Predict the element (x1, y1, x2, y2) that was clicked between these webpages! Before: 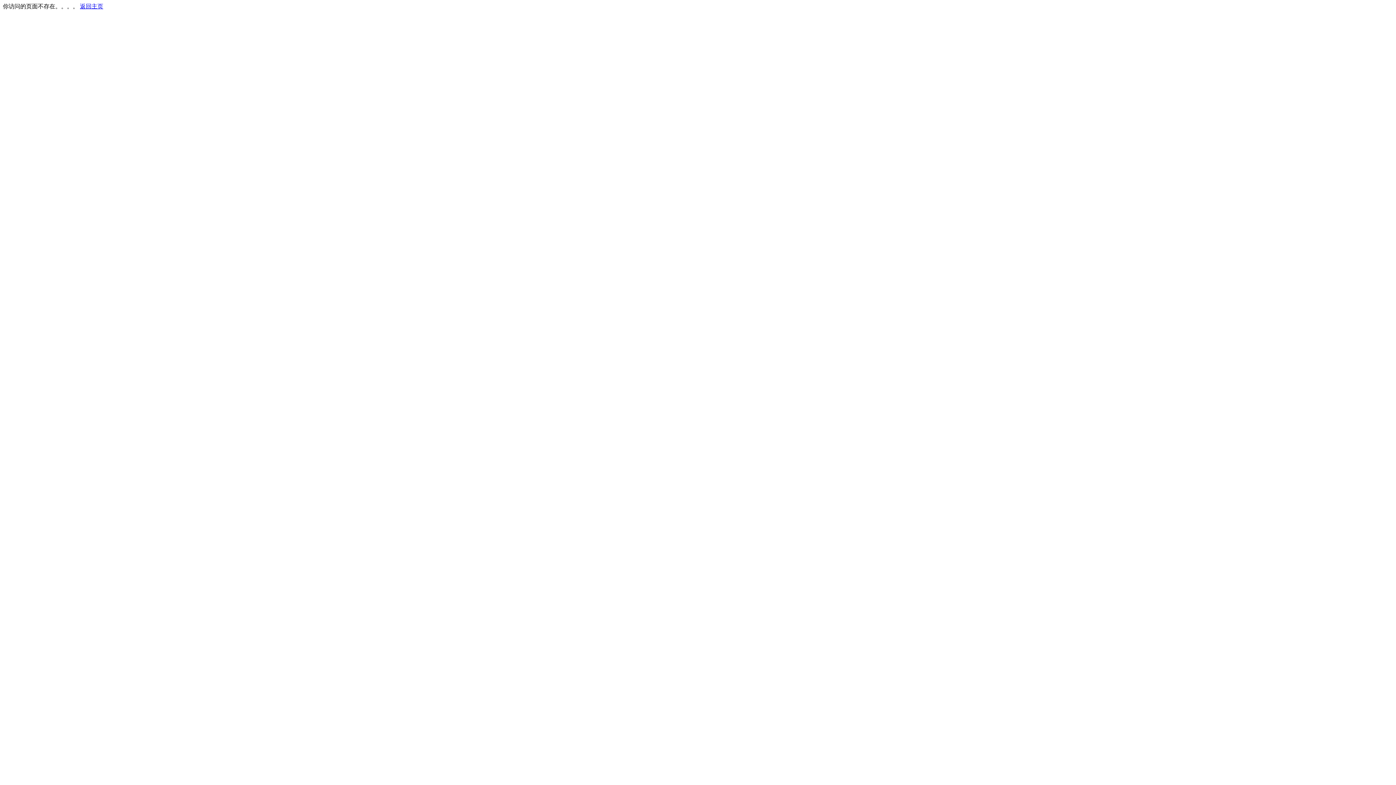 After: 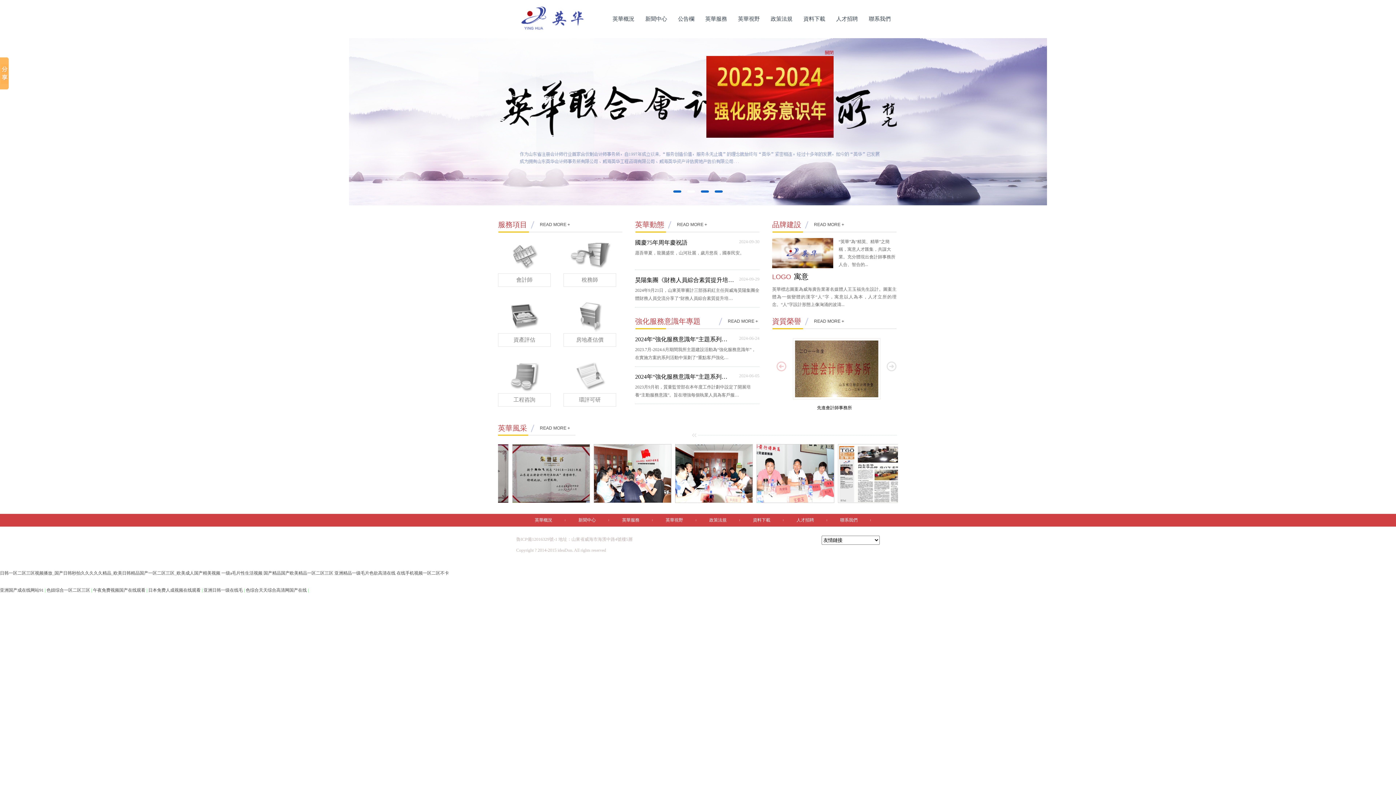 Action: label: 返回主页 bbox: (80, 3, 103, 9)